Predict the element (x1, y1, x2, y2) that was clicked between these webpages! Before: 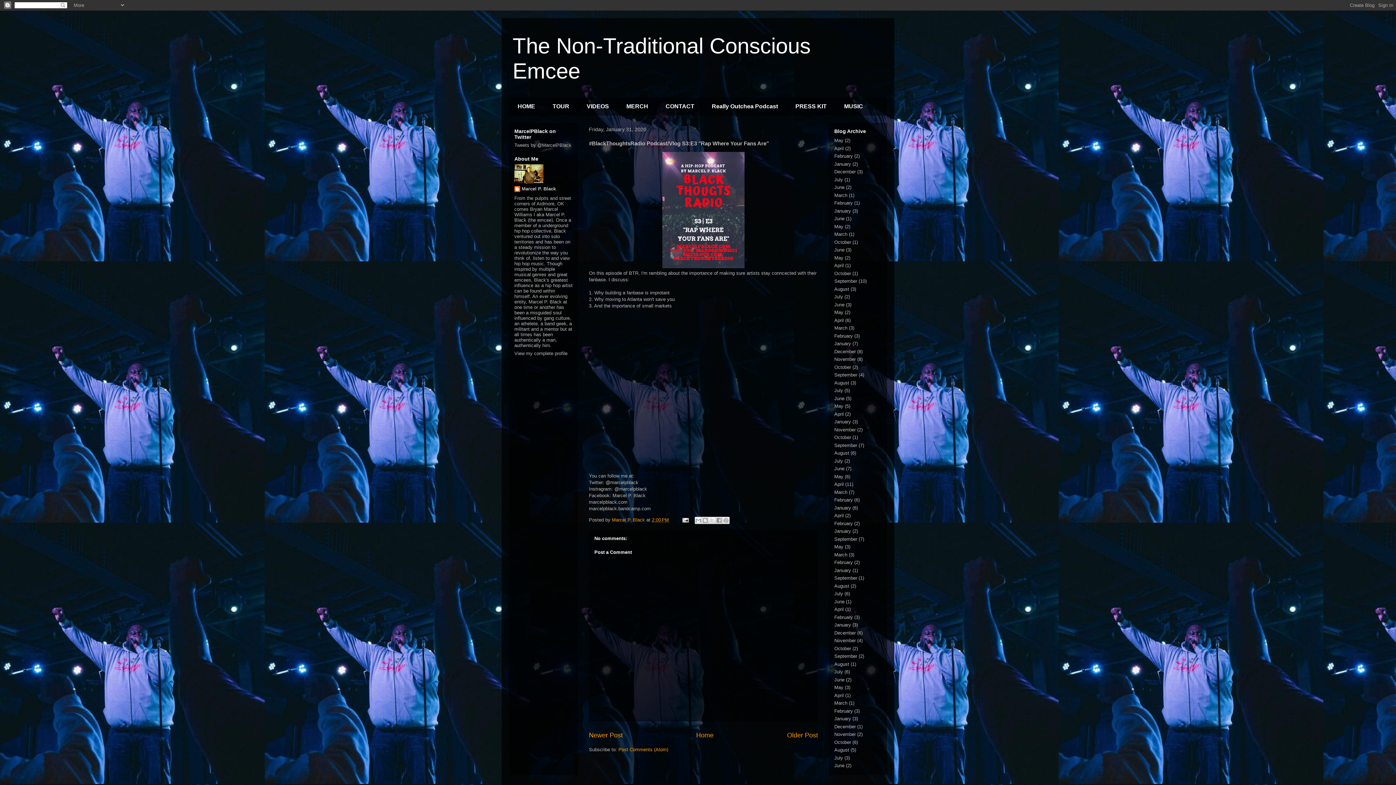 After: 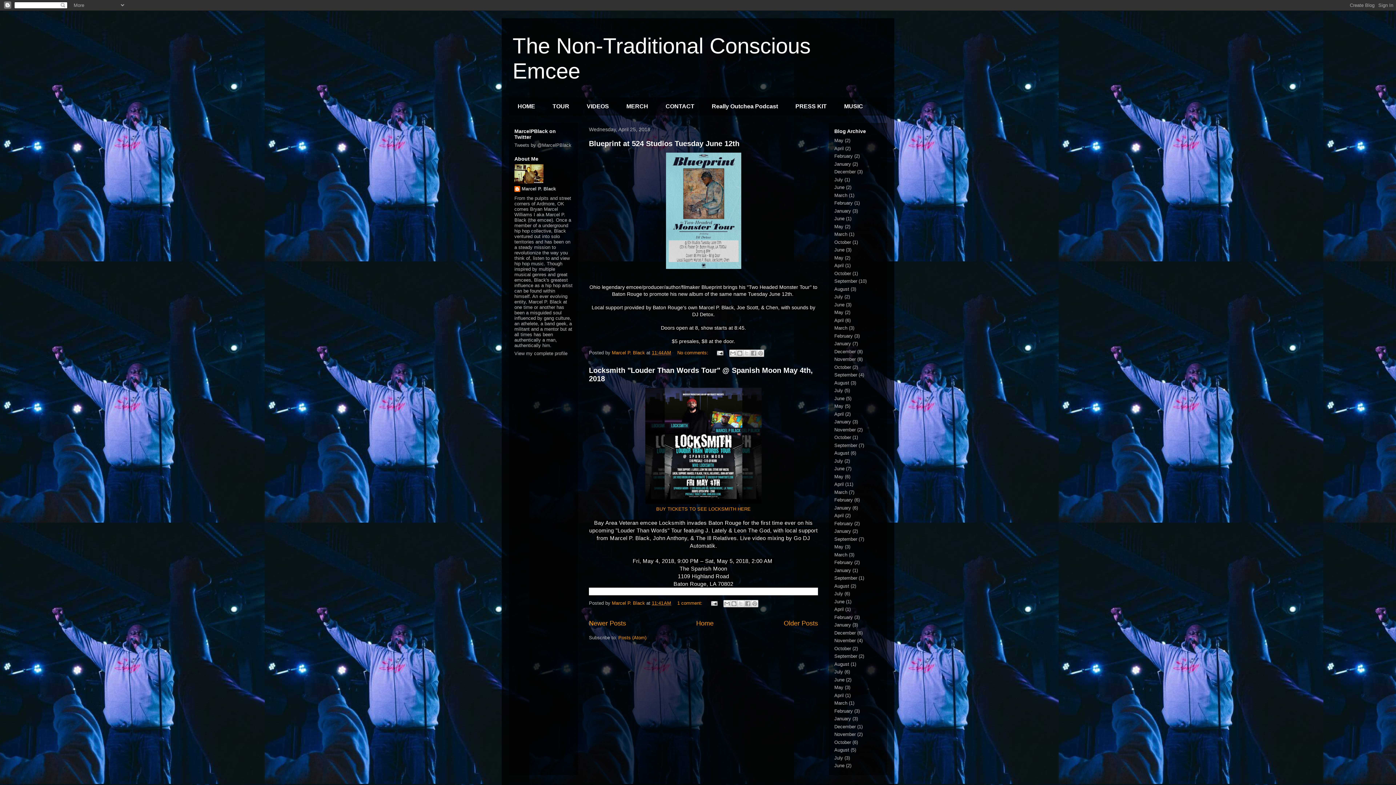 Action: bbox: (834, 513, 844, 518) label: April